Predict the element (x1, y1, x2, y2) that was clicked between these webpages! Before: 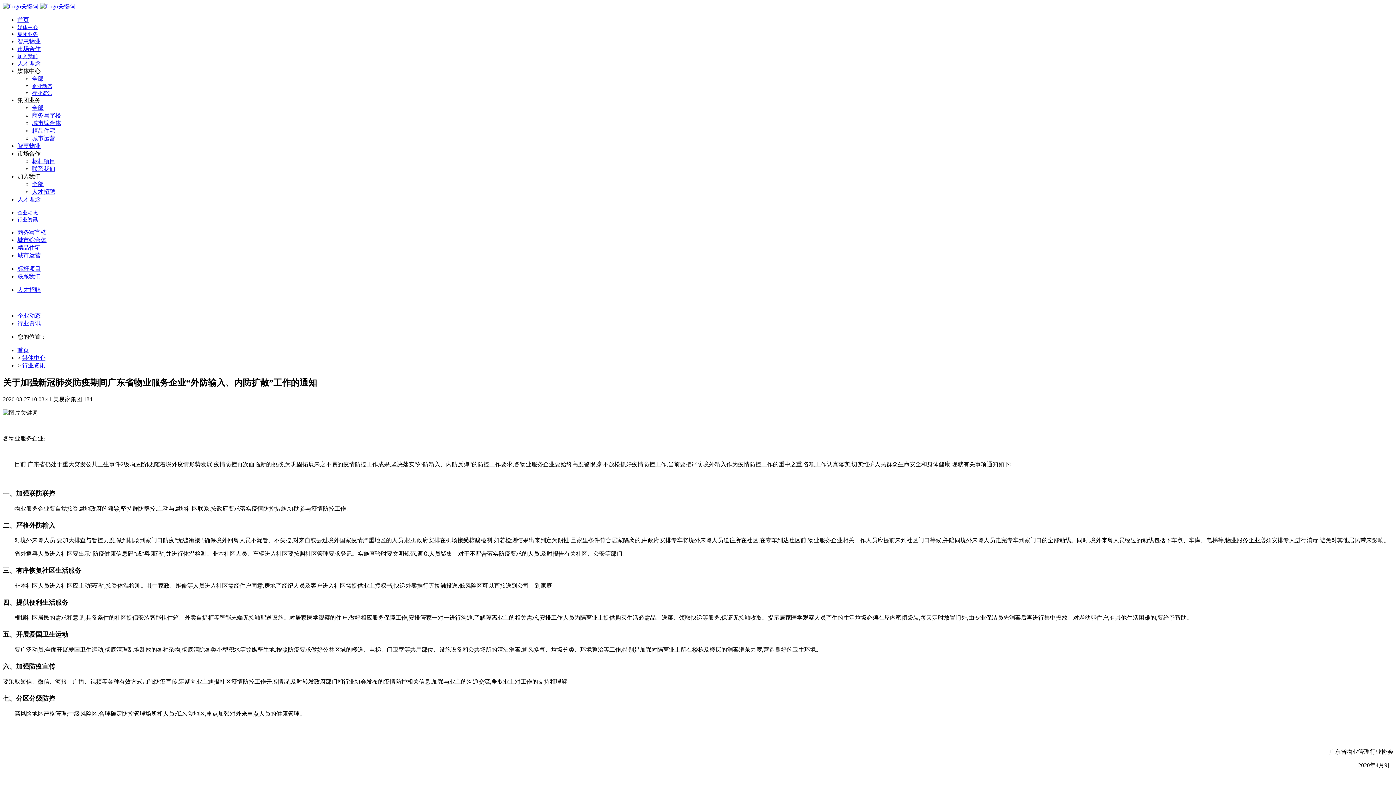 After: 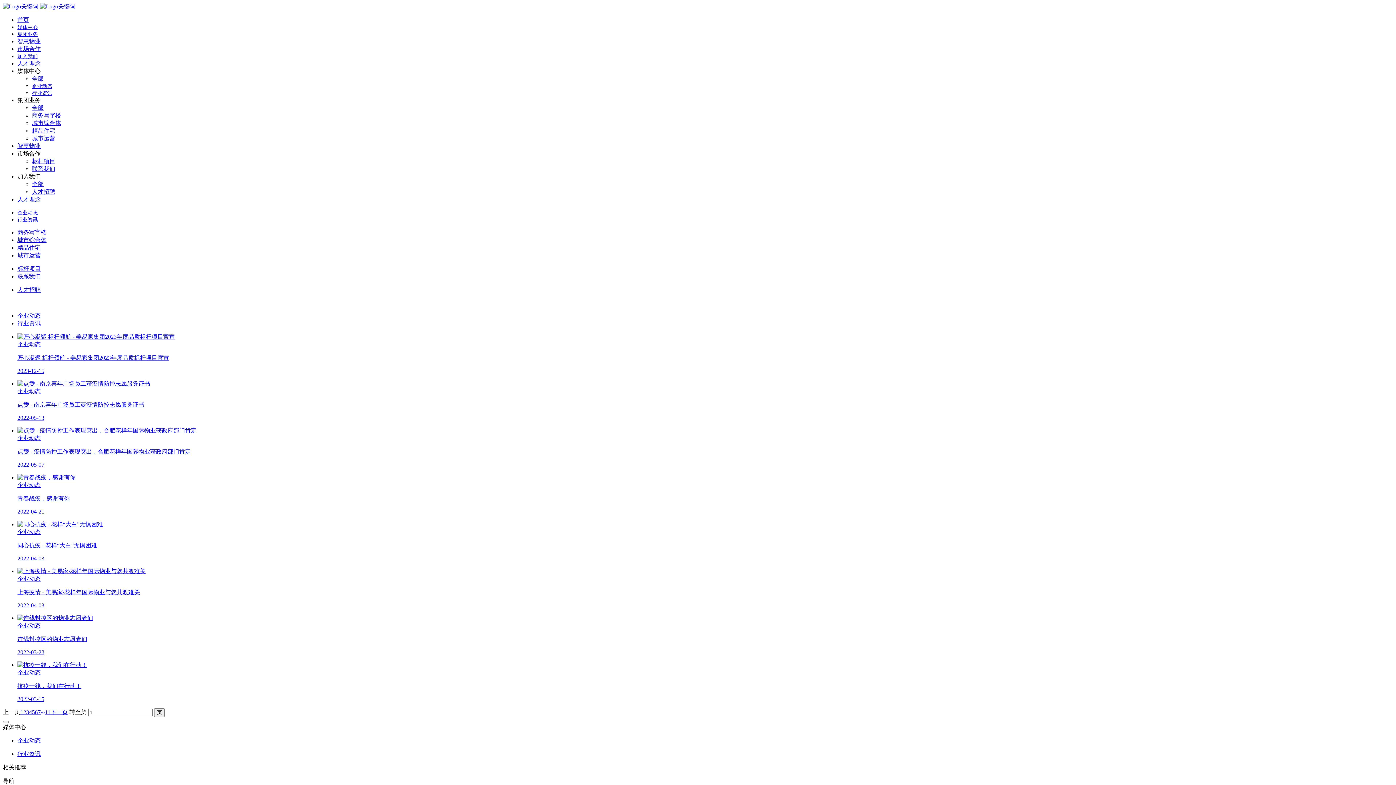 Action: label: 企业动态 bbox: (32, 82, 52, 89)